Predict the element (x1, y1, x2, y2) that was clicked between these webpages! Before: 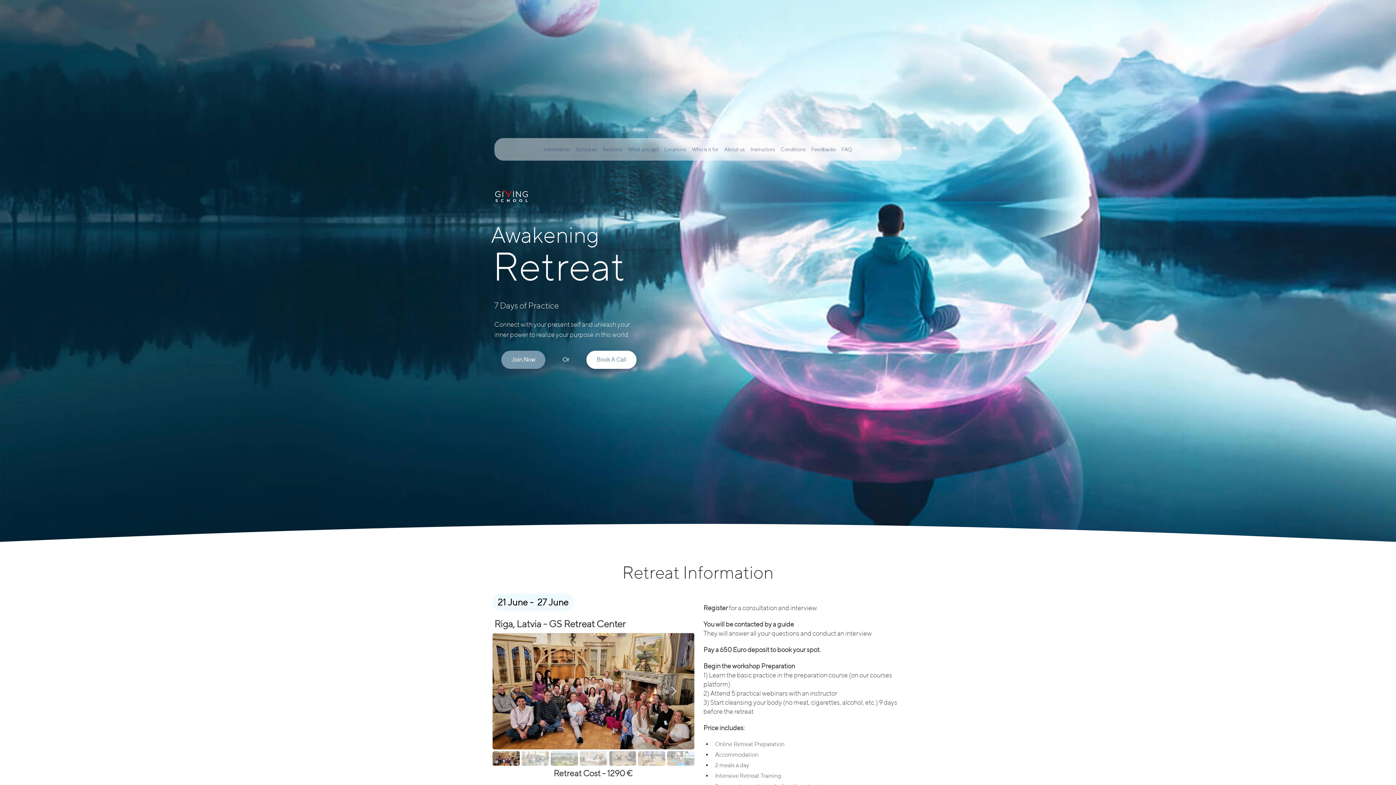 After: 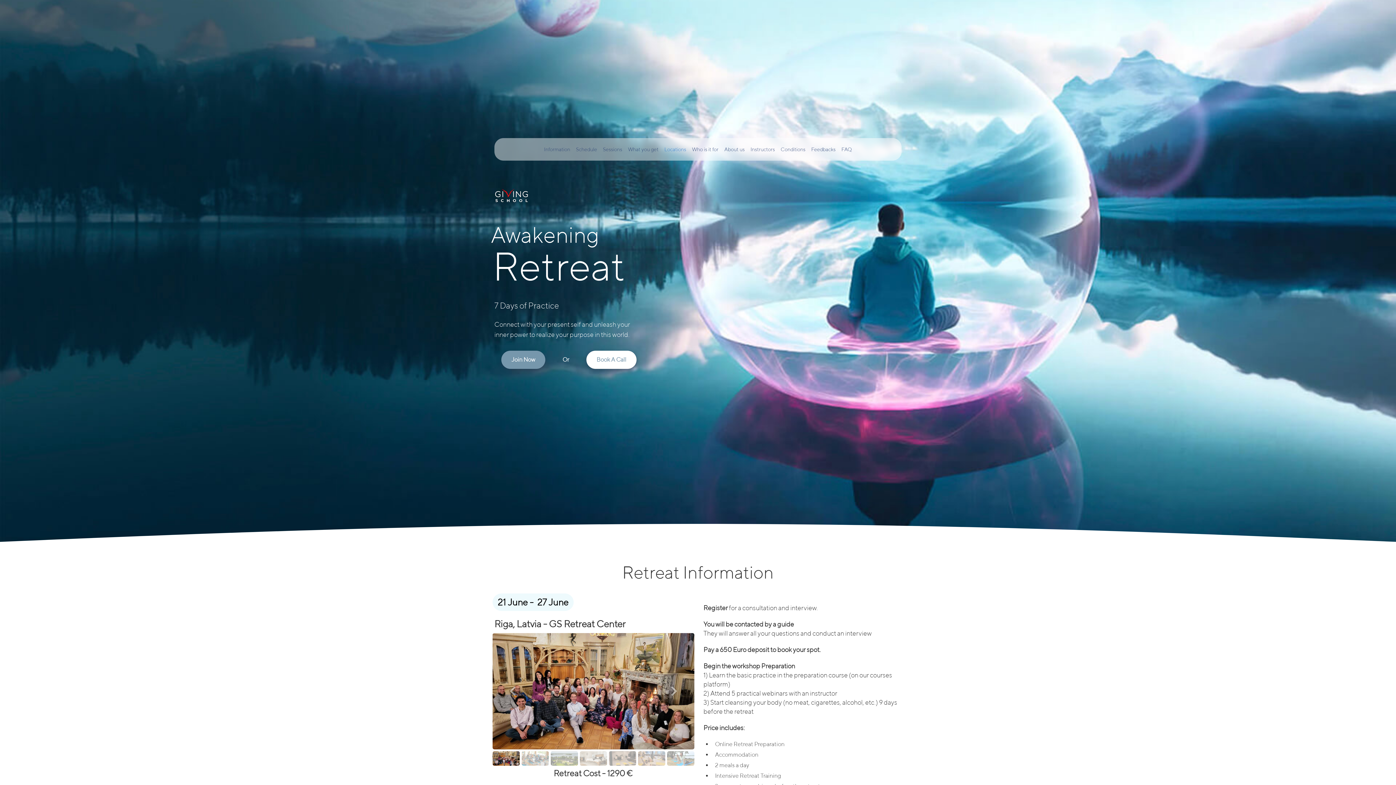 Action: bbox: (663, 143, 687, 155) label: Locations